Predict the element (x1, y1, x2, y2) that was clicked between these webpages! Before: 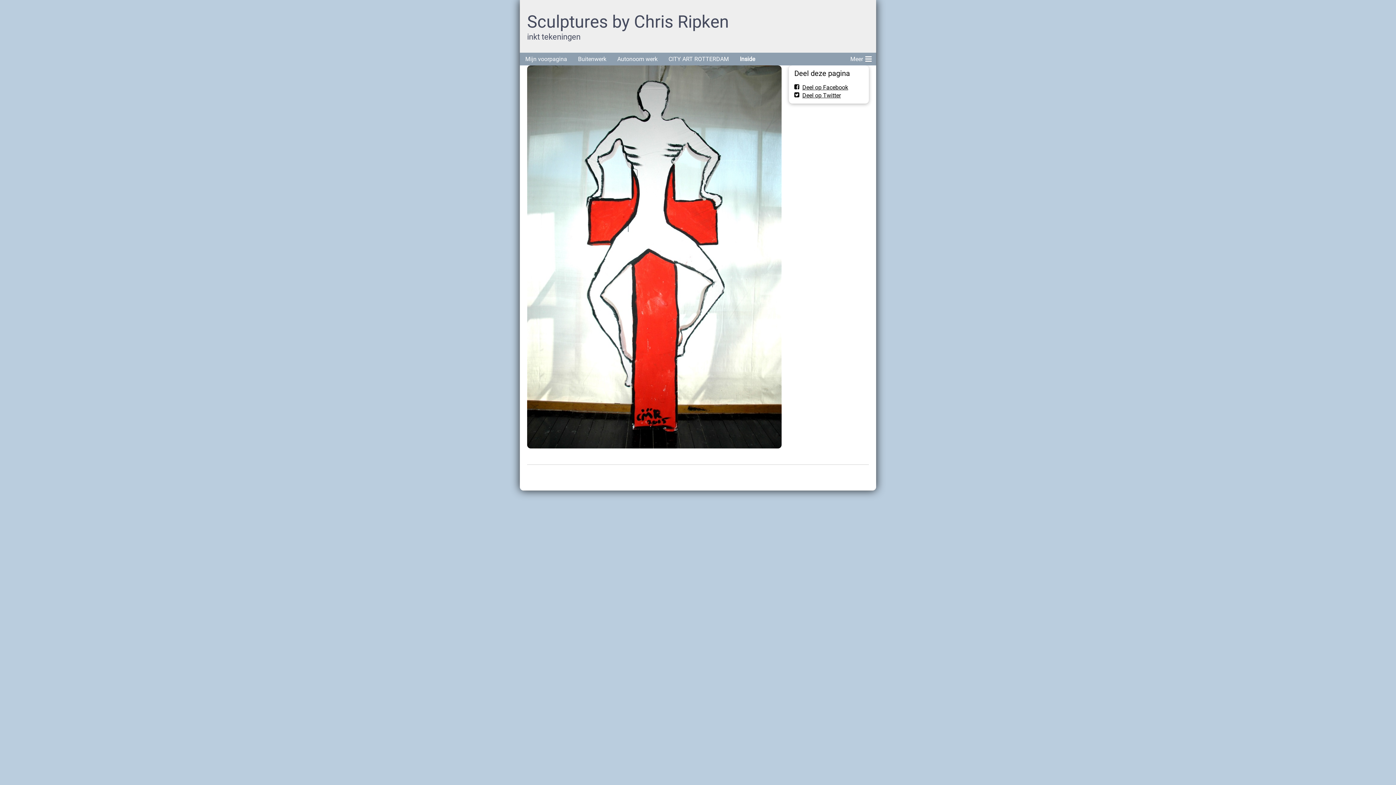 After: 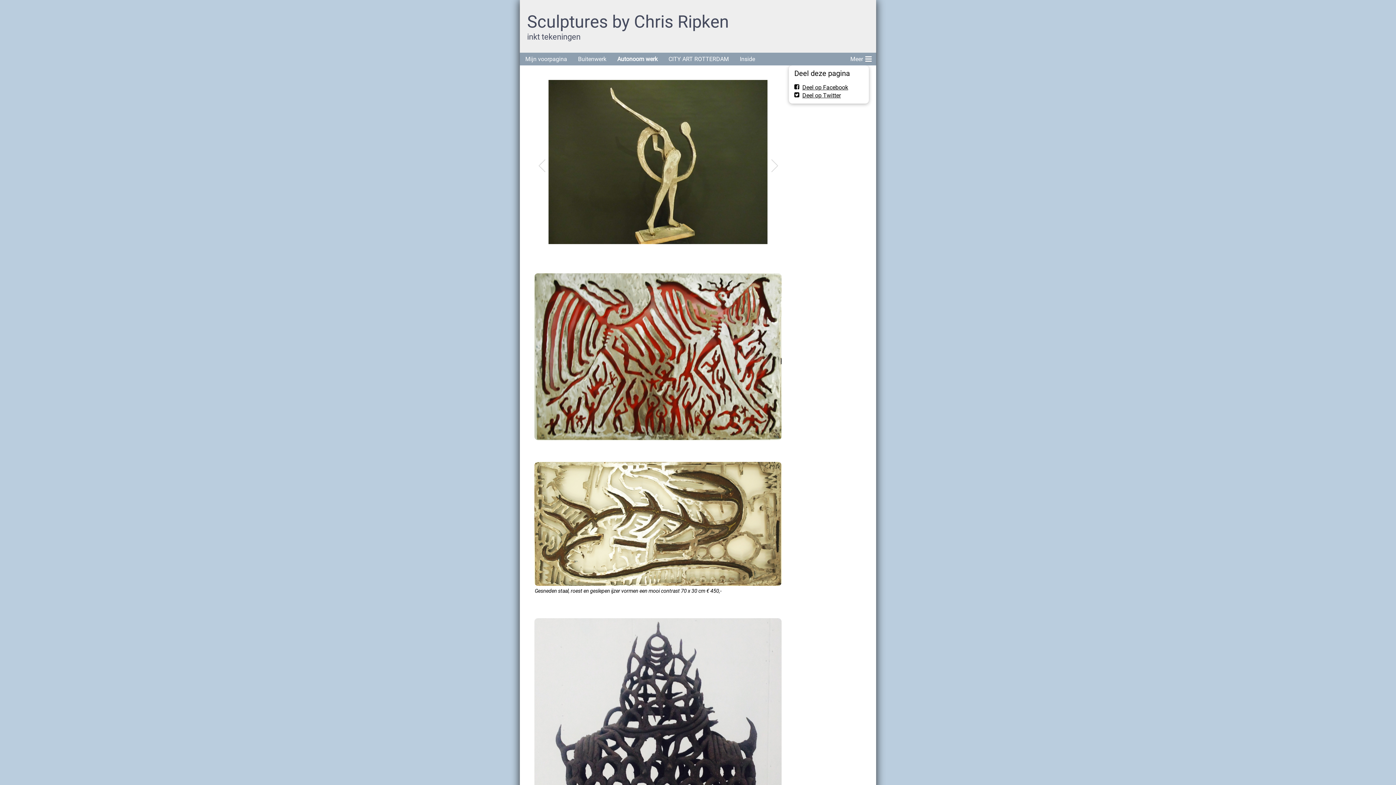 Action: label: Autonoom werk bbox: (612, 52, 663, 65)